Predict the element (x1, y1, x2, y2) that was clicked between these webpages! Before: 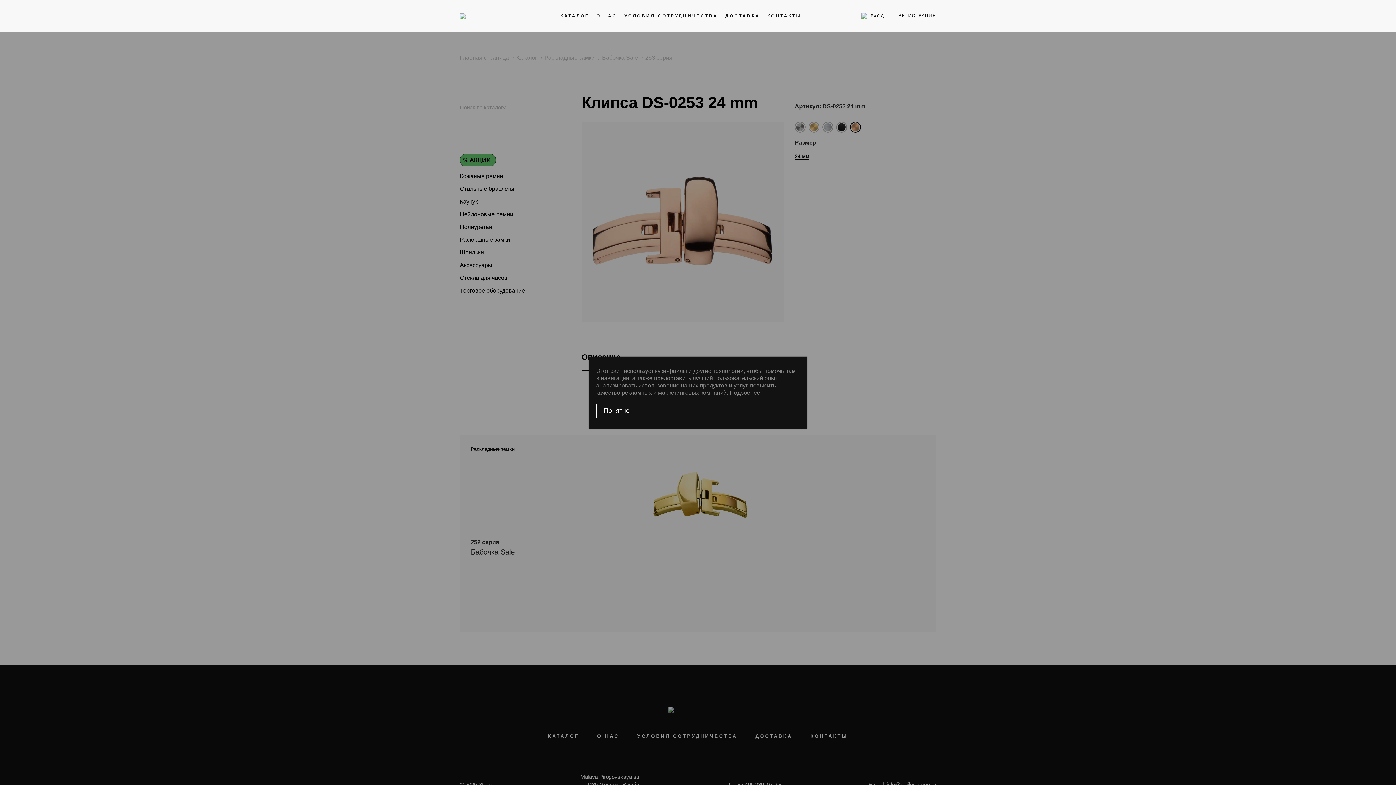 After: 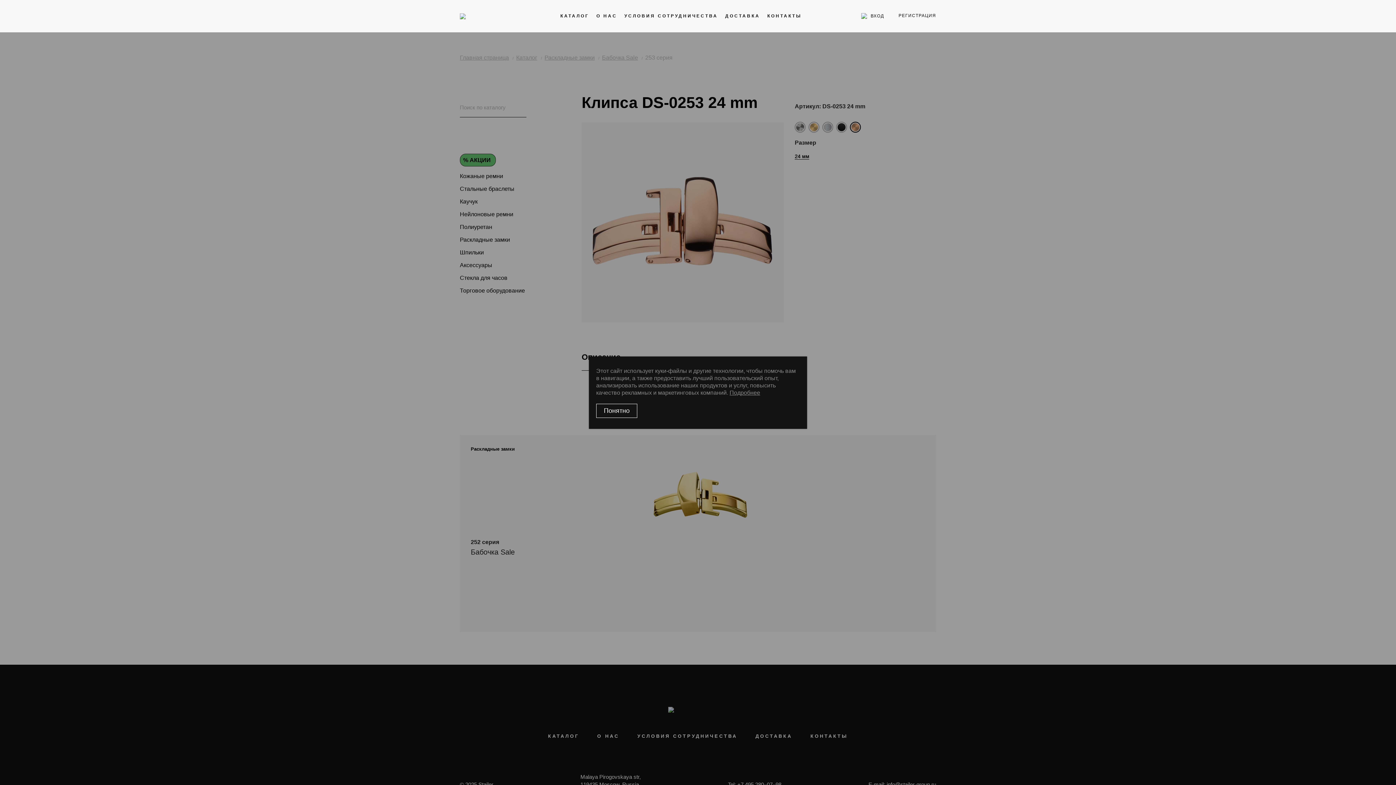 Action: label: Подробнее bbox: (729, 389, 760, 395)